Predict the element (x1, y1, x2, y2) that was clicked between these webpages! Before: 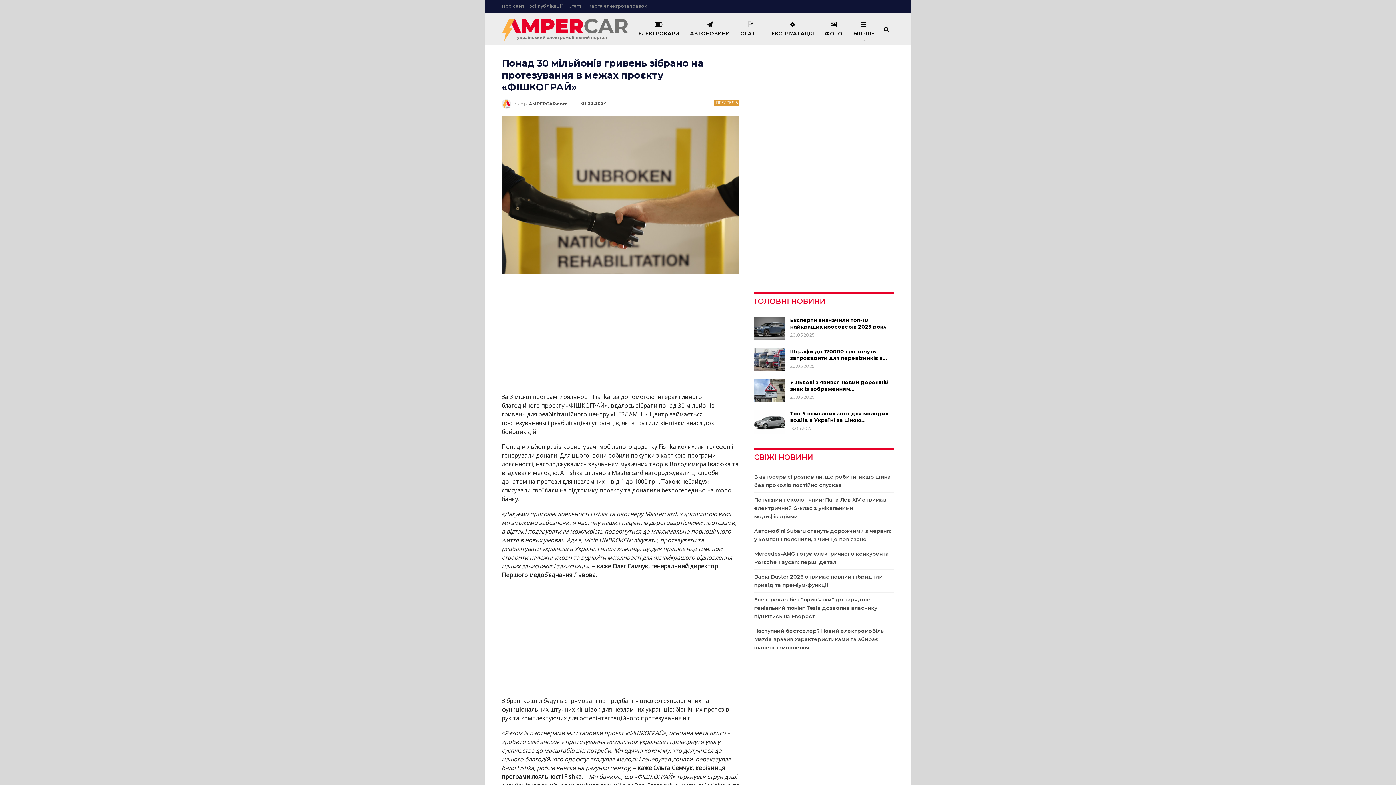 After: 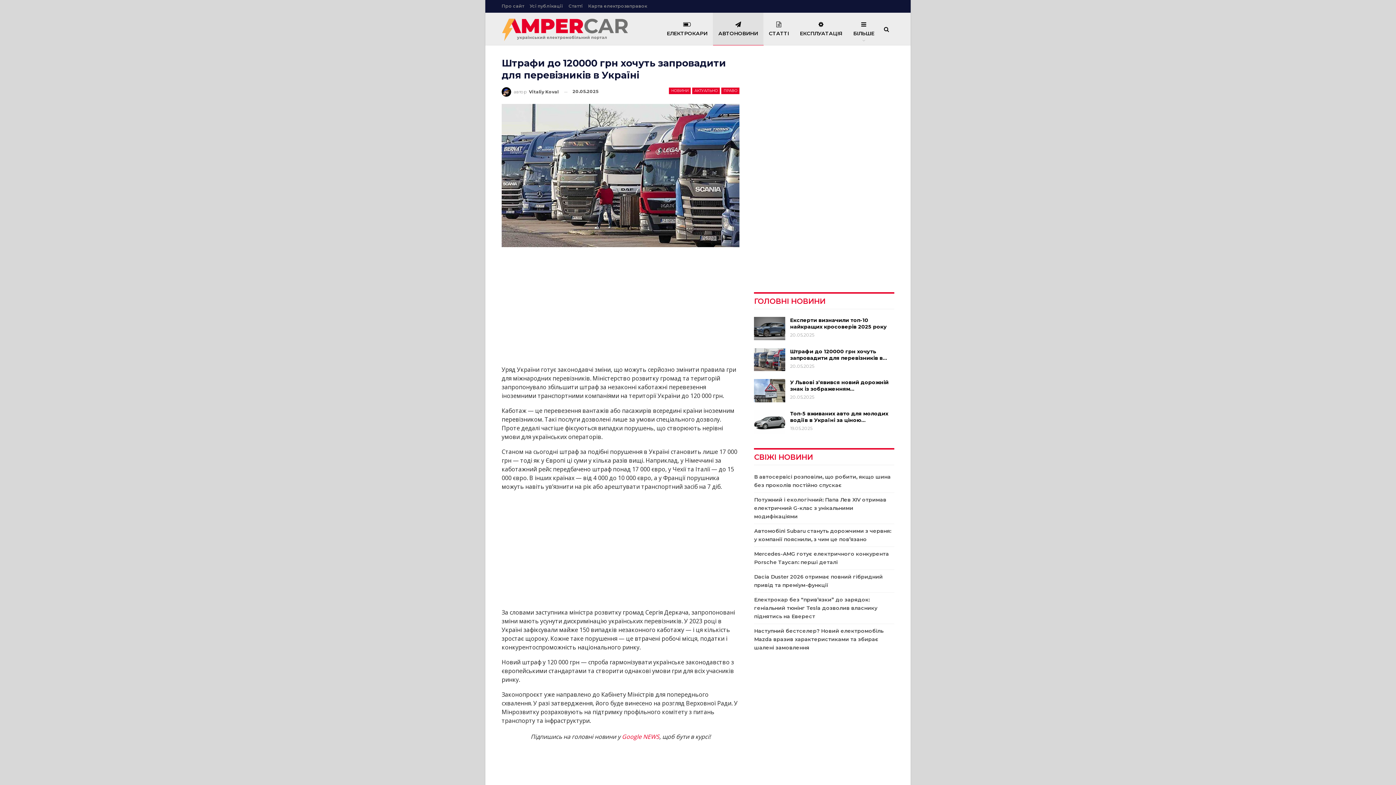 Action: bbox: (790, 348, 887, 361) label: Штрафи до 120000 грн хочуть запровадити для перевізників в…